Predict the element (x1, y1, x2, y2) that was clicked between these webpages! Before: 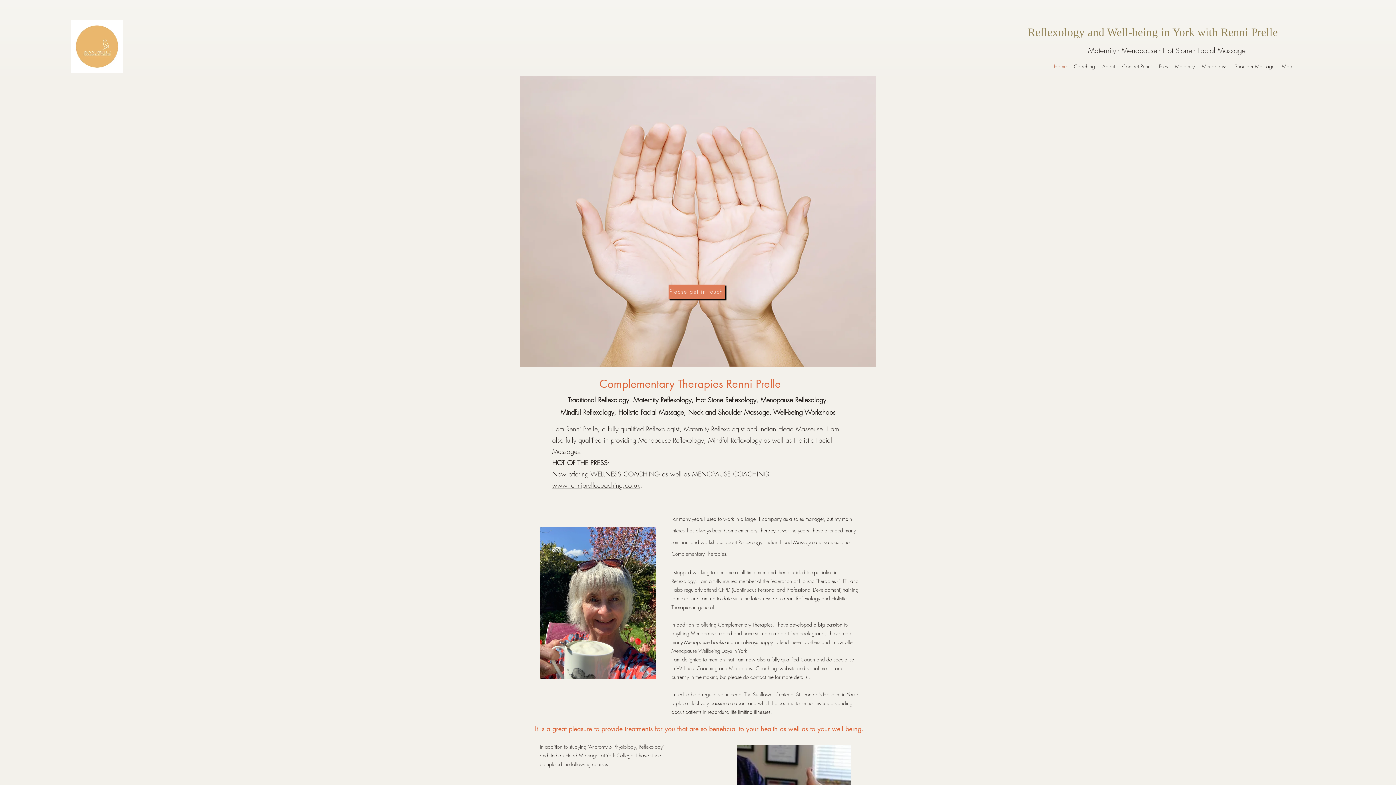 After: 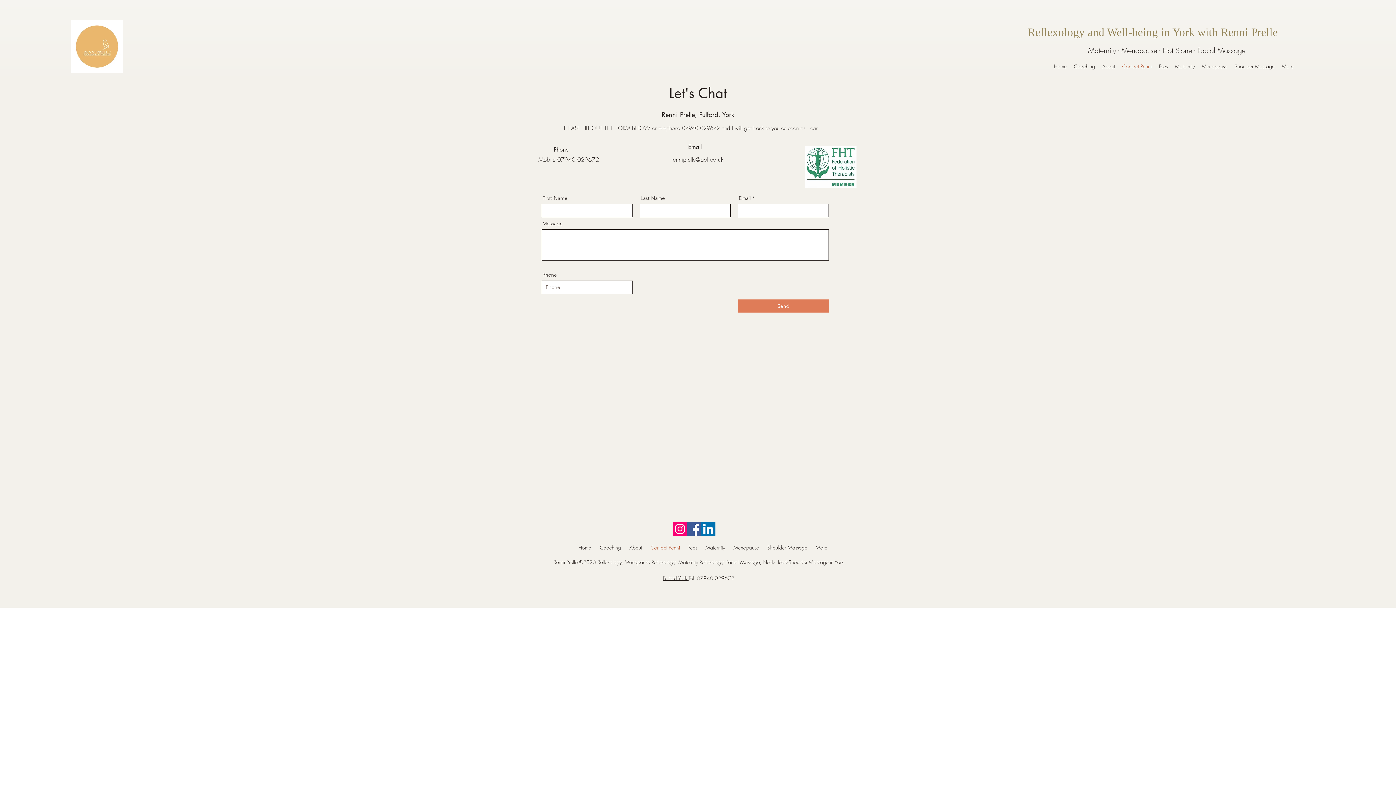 Action: bbox: (668, 284, 725, 299) label: Please get in touch